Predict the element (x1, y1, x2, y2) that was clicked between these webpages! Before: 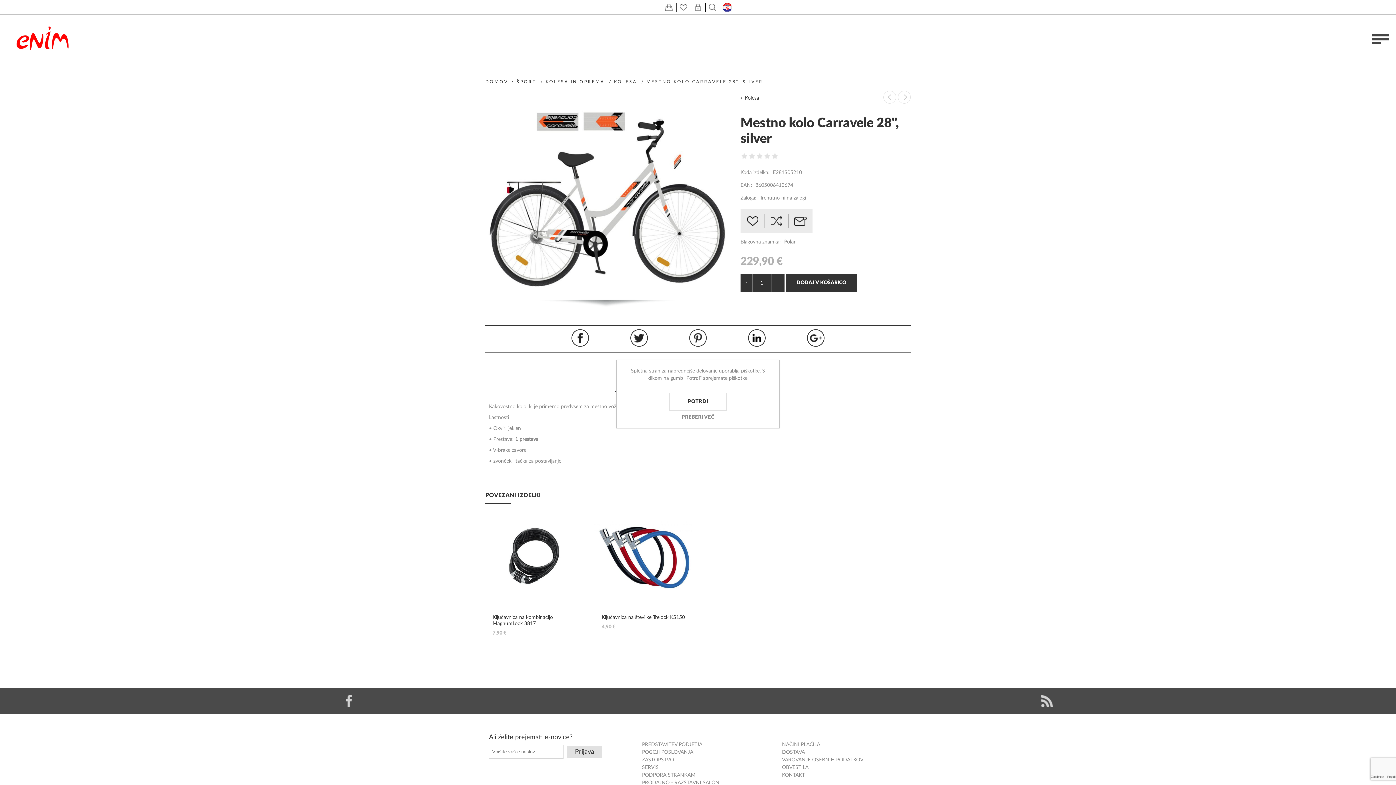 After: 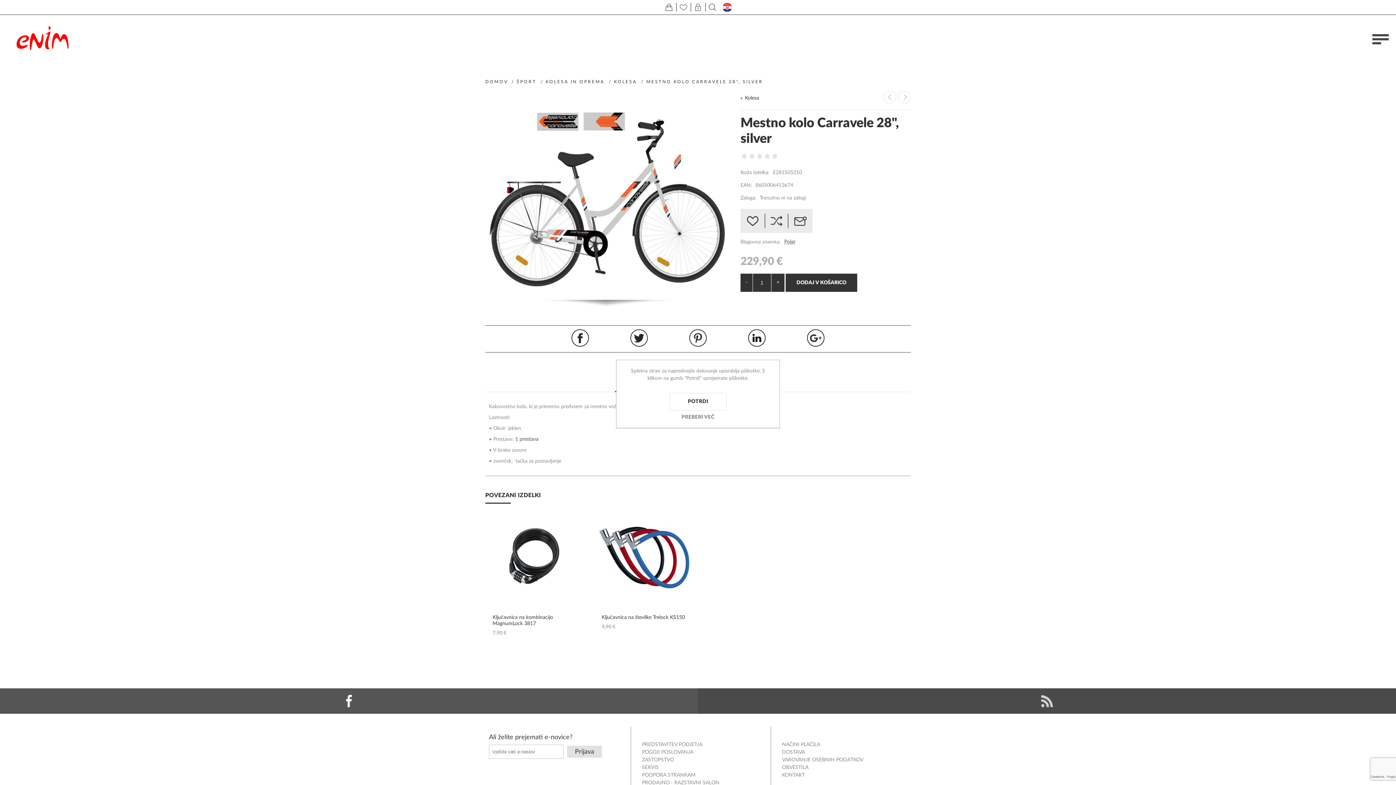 Action: bbox: (0, 688, 698, 714) label: Facebook